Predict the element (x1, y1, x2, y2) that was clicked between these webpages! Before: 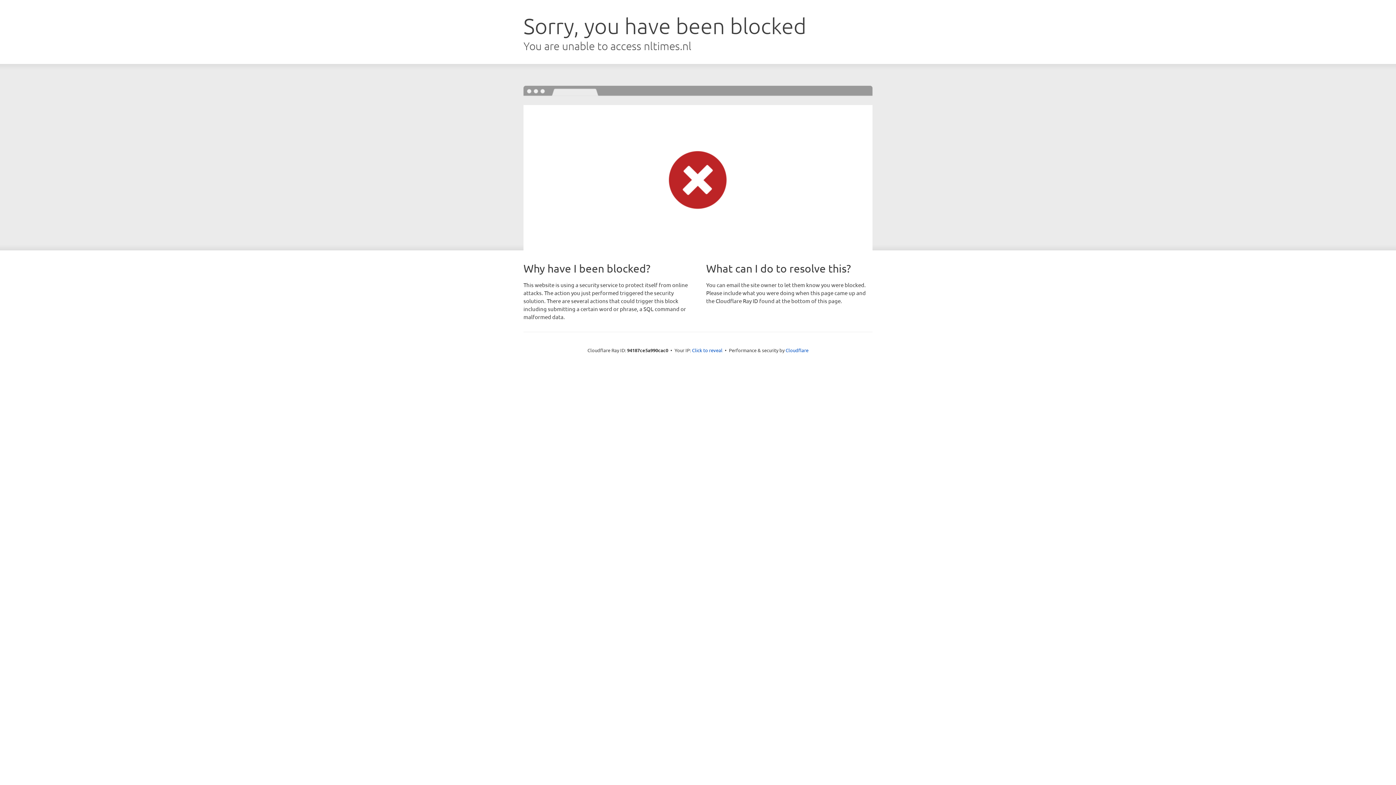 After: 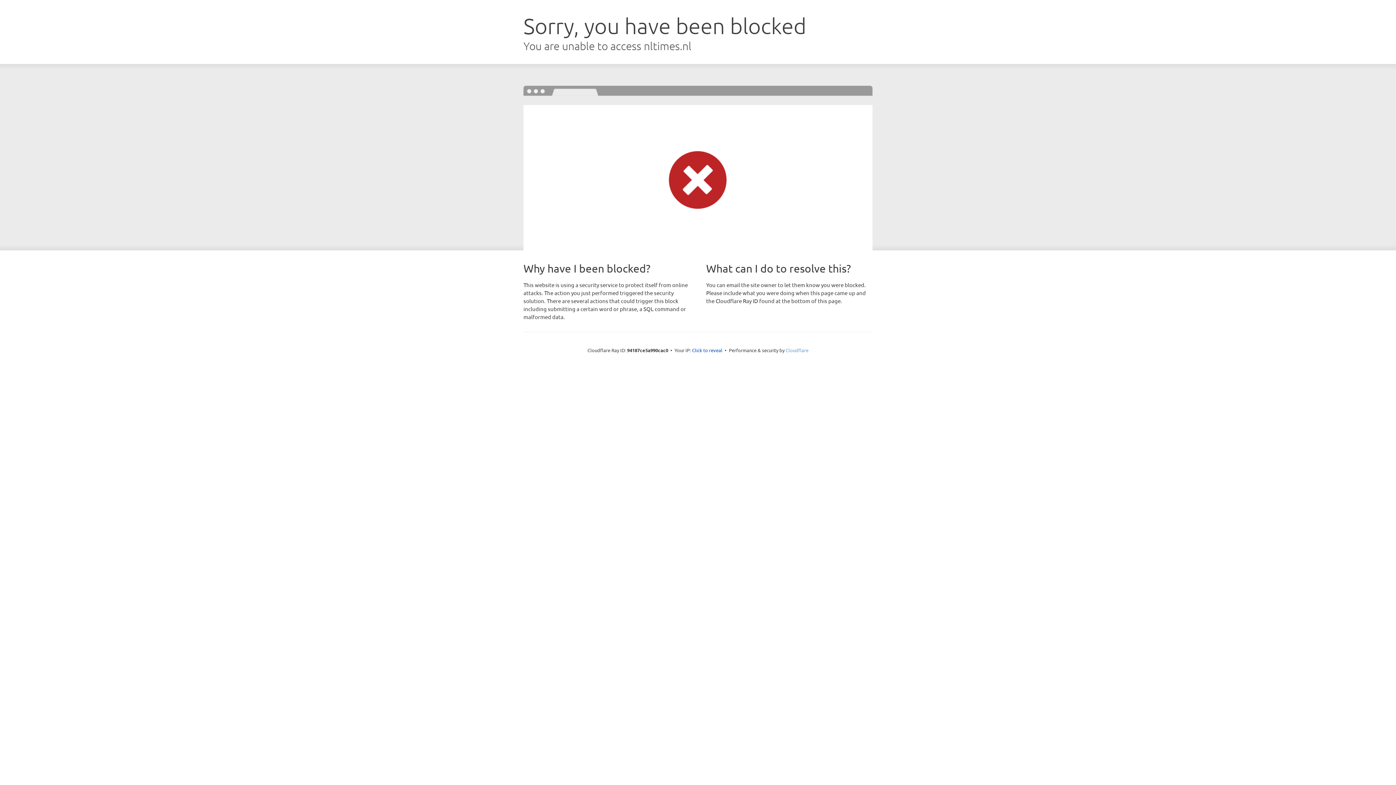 Action: bbox: (785, 347, 808, 353) label: Cloudflare